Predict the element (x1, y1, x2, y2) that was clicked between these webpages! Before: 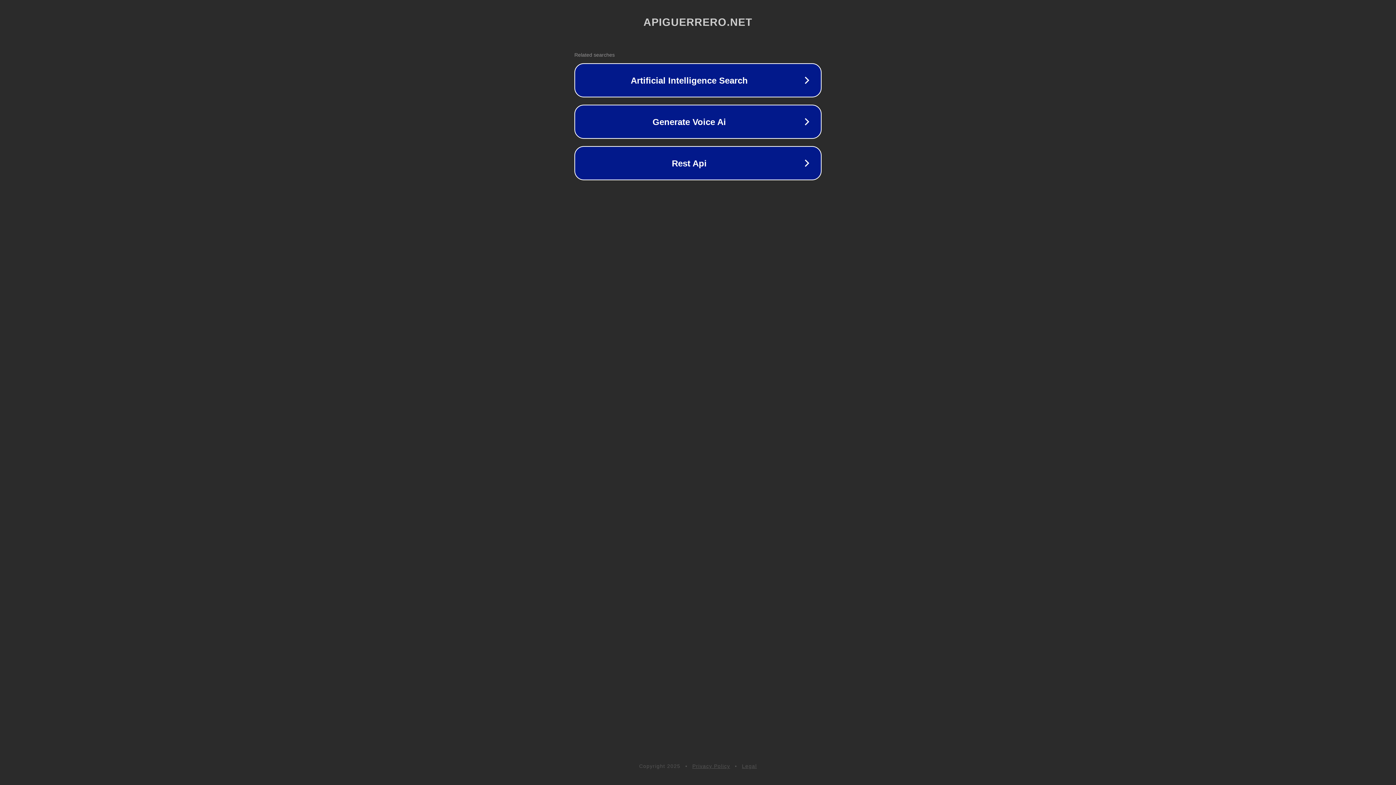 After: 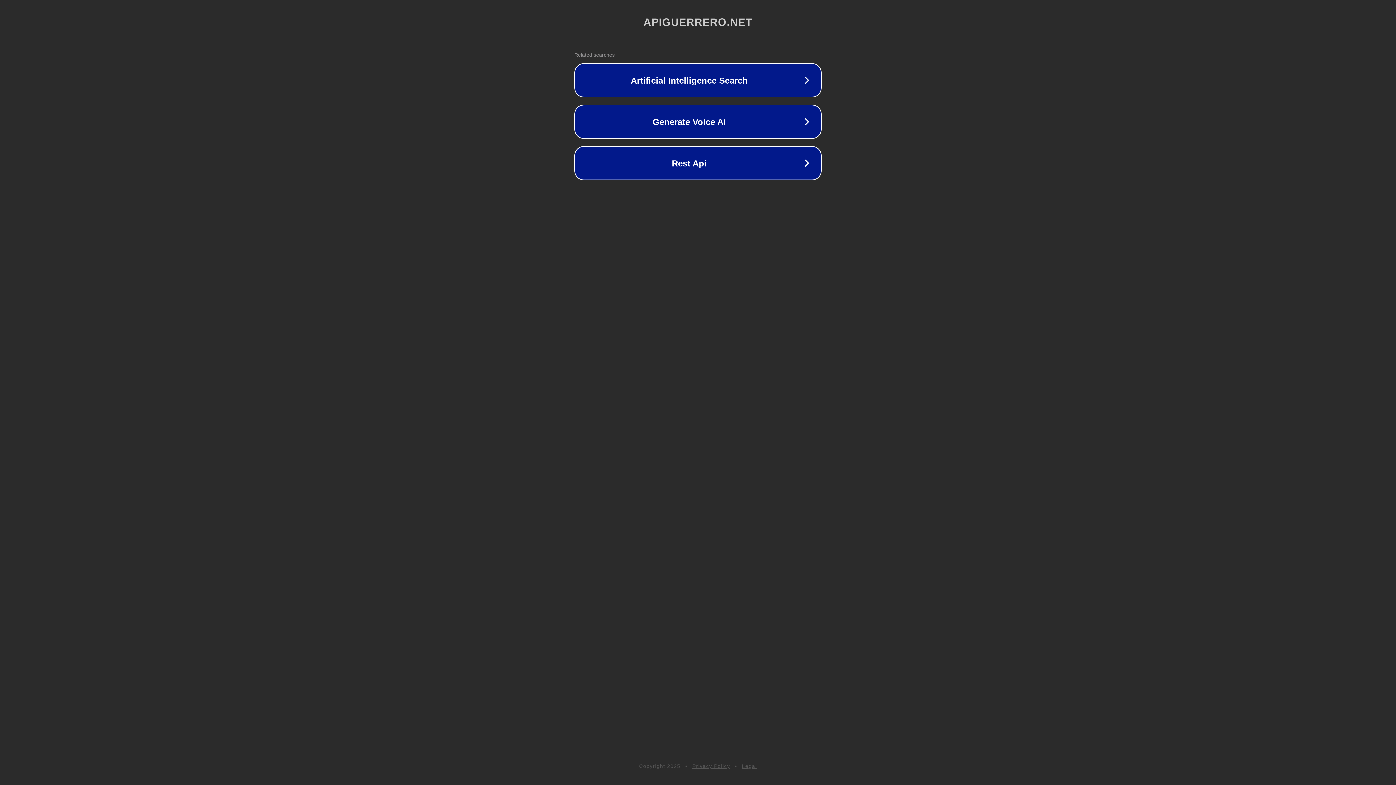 Action: bbox: (742, 763, 757, 769) label: Legal